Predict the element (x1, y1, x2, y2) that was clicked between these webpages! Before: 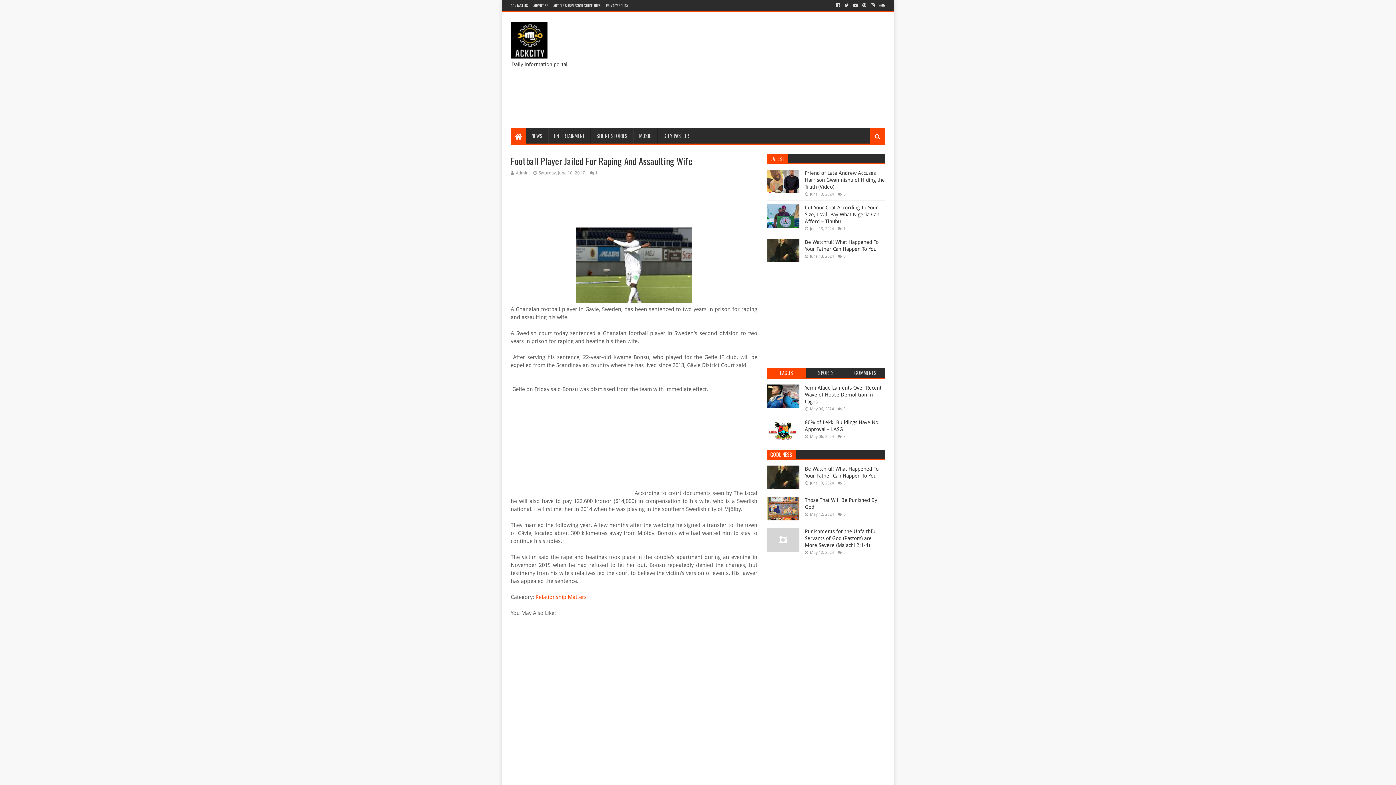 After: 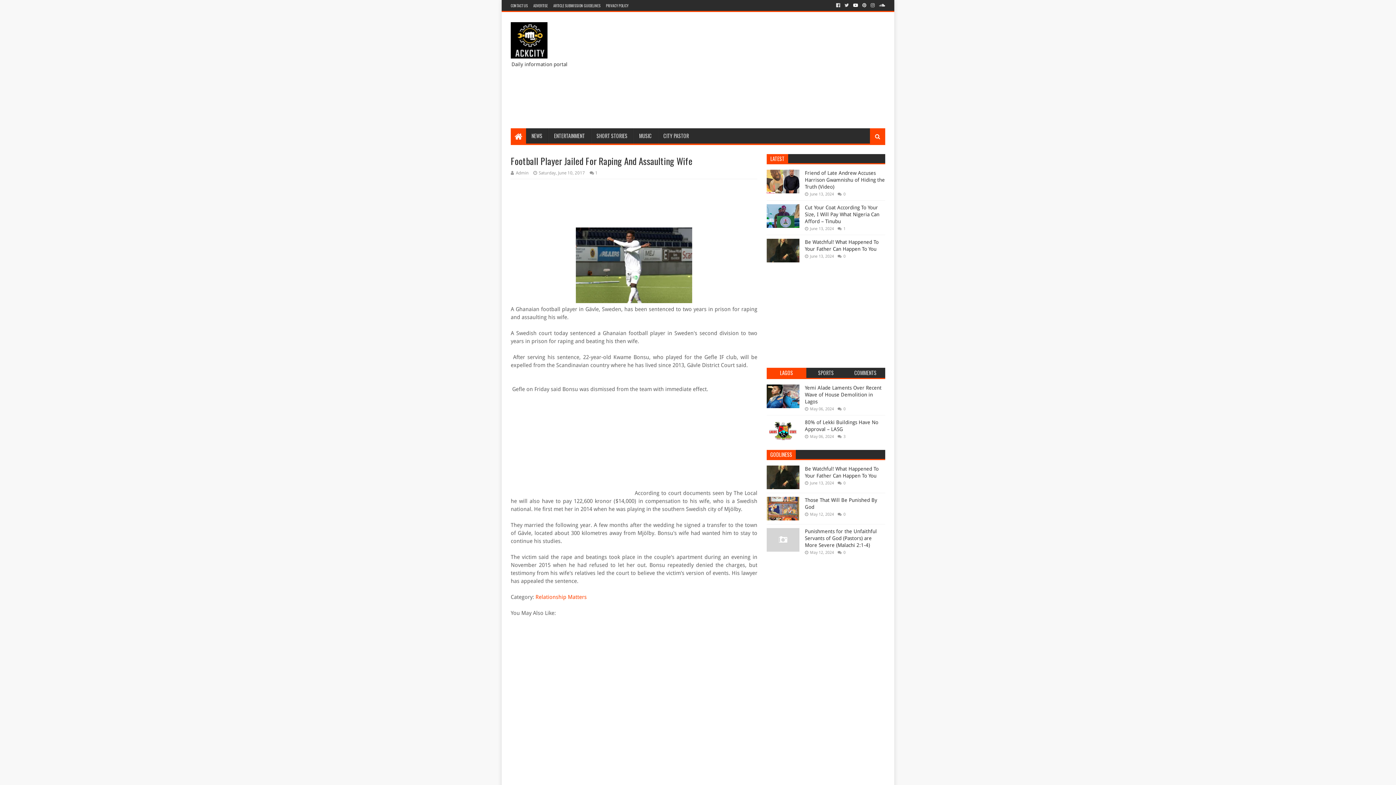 Action: bbox: (852, 0, 859, 10)